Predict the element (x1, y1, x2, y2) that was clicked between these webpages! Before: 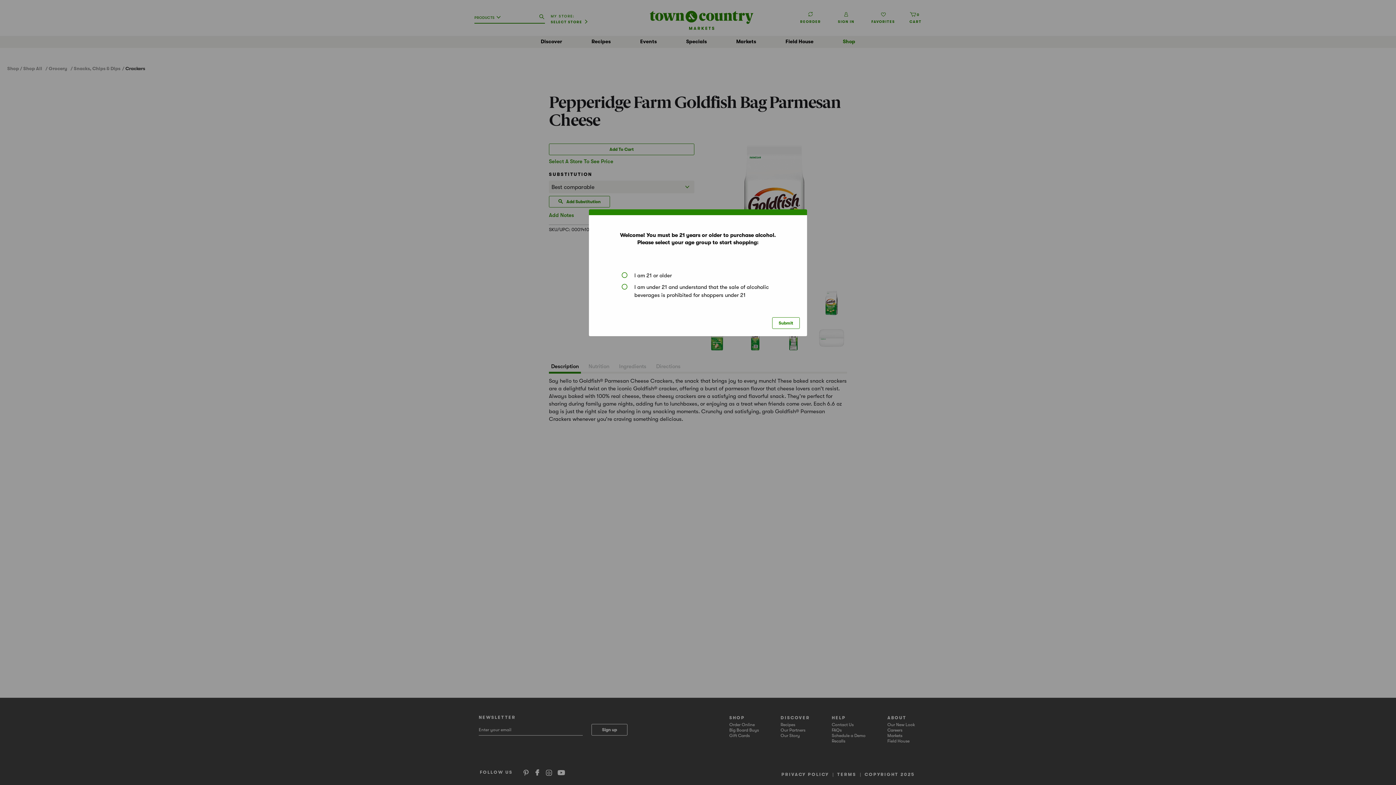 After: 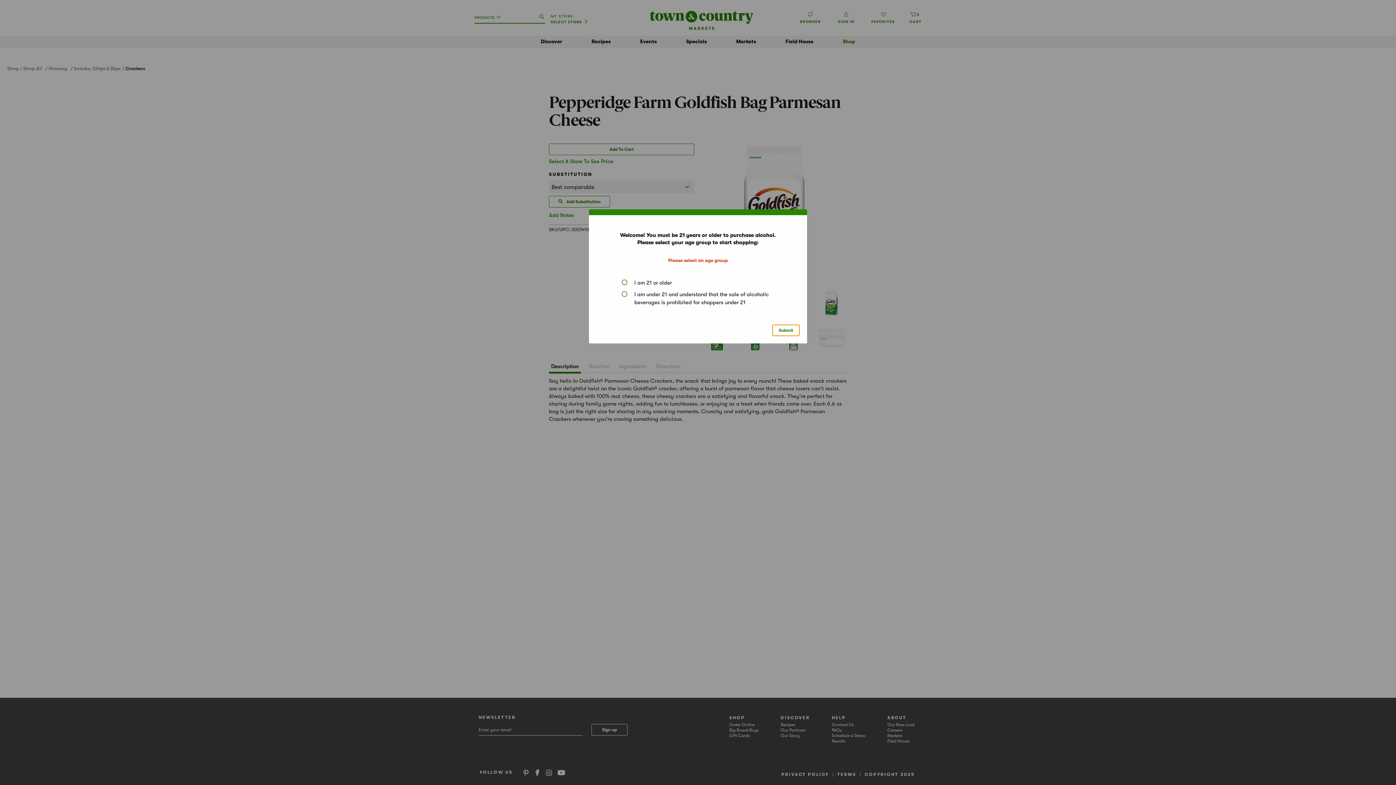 Action: bbox: (772, 317, 800, 329) label: Submit